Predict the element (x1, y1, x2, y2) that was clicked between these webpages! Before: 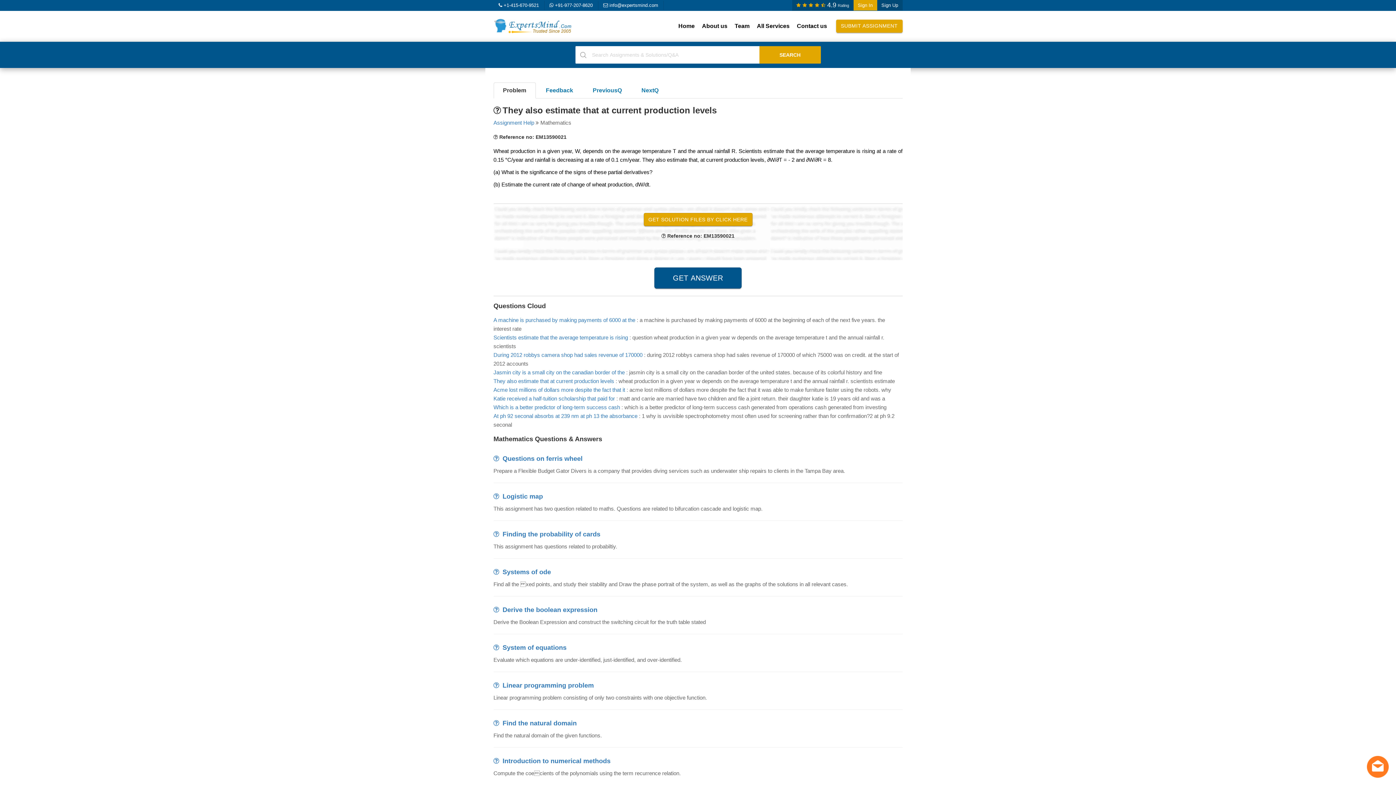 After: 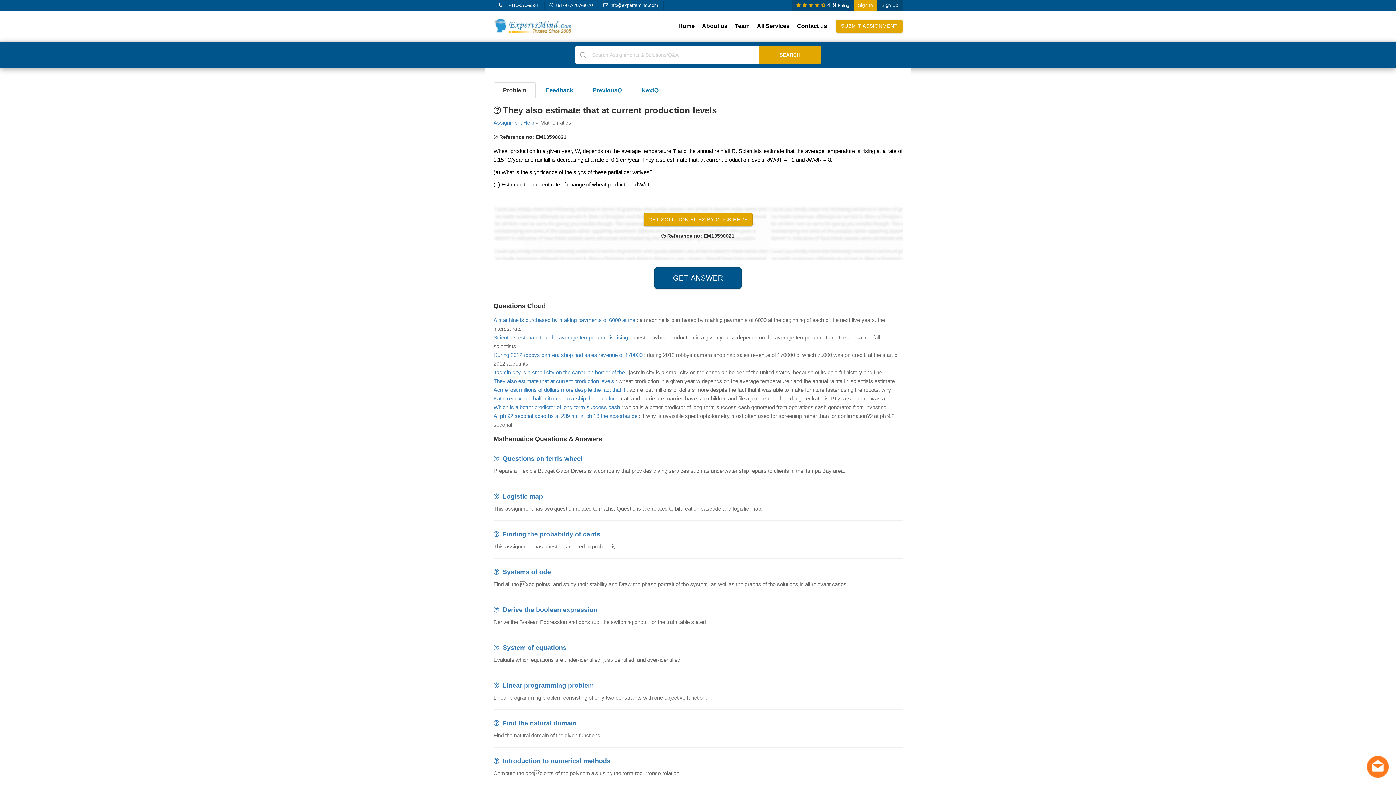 Action: label: +91-977-207-8620 bbox: (544, 0, 598, 9)